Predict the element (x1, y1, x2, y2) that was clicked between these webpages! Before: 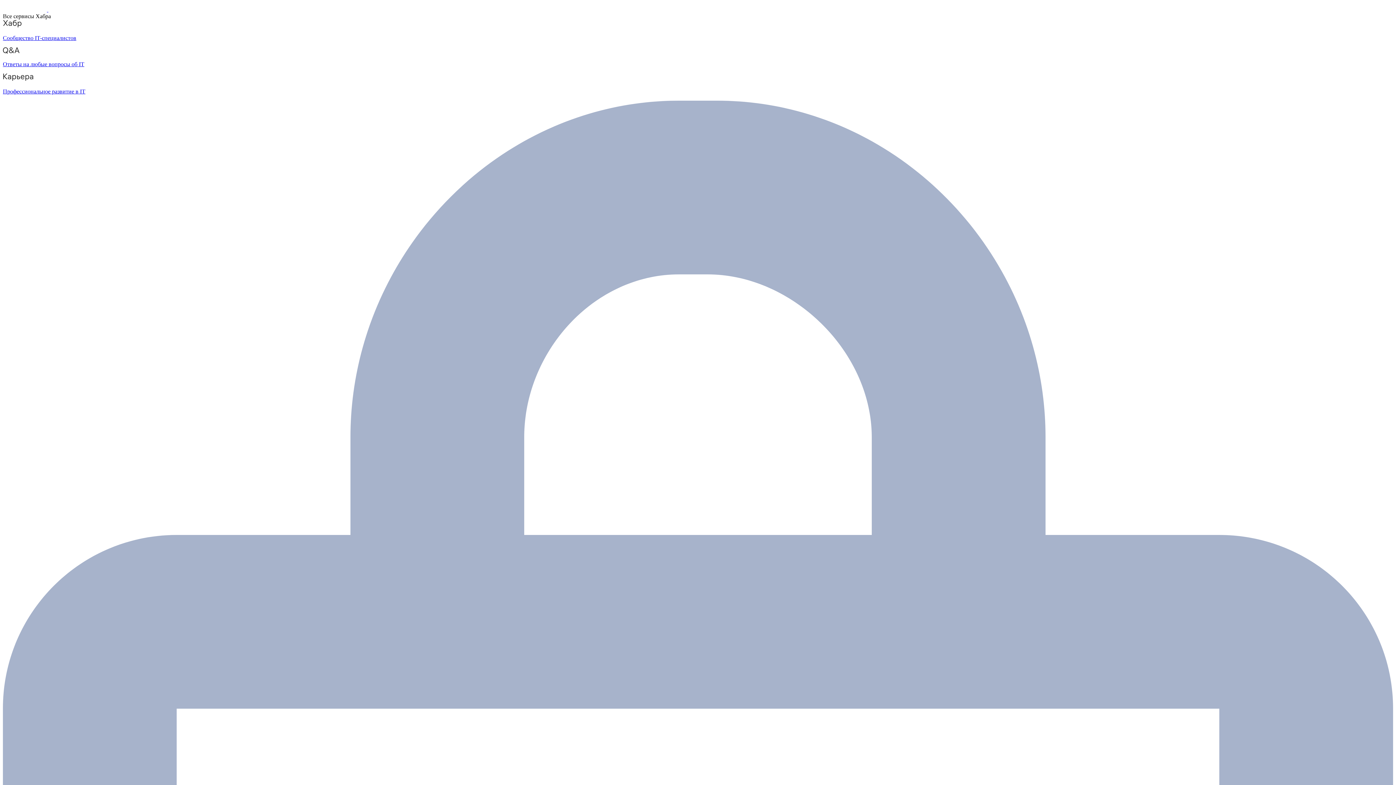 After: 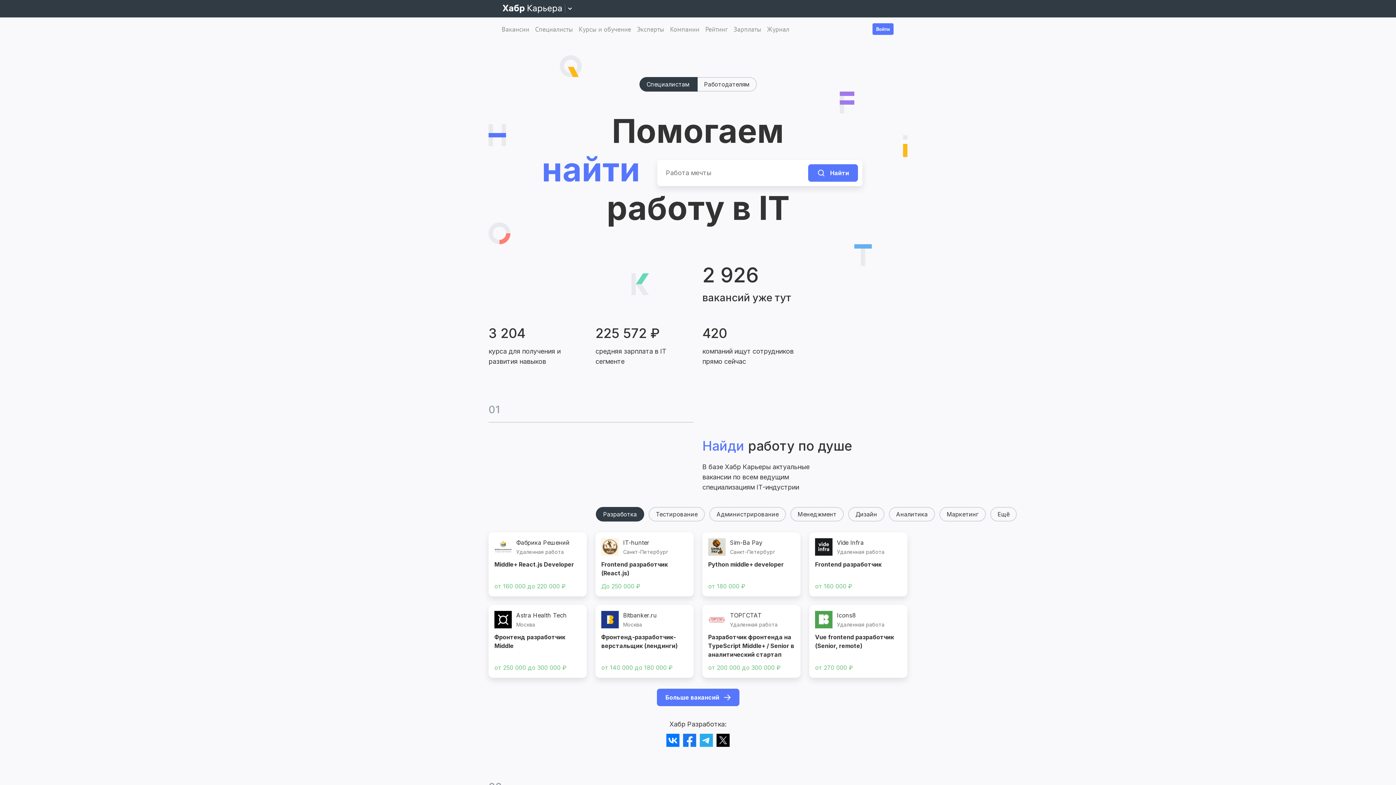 Action: label: Профессиональное развитие в IT bbox: (2, 73, 1393, 94)